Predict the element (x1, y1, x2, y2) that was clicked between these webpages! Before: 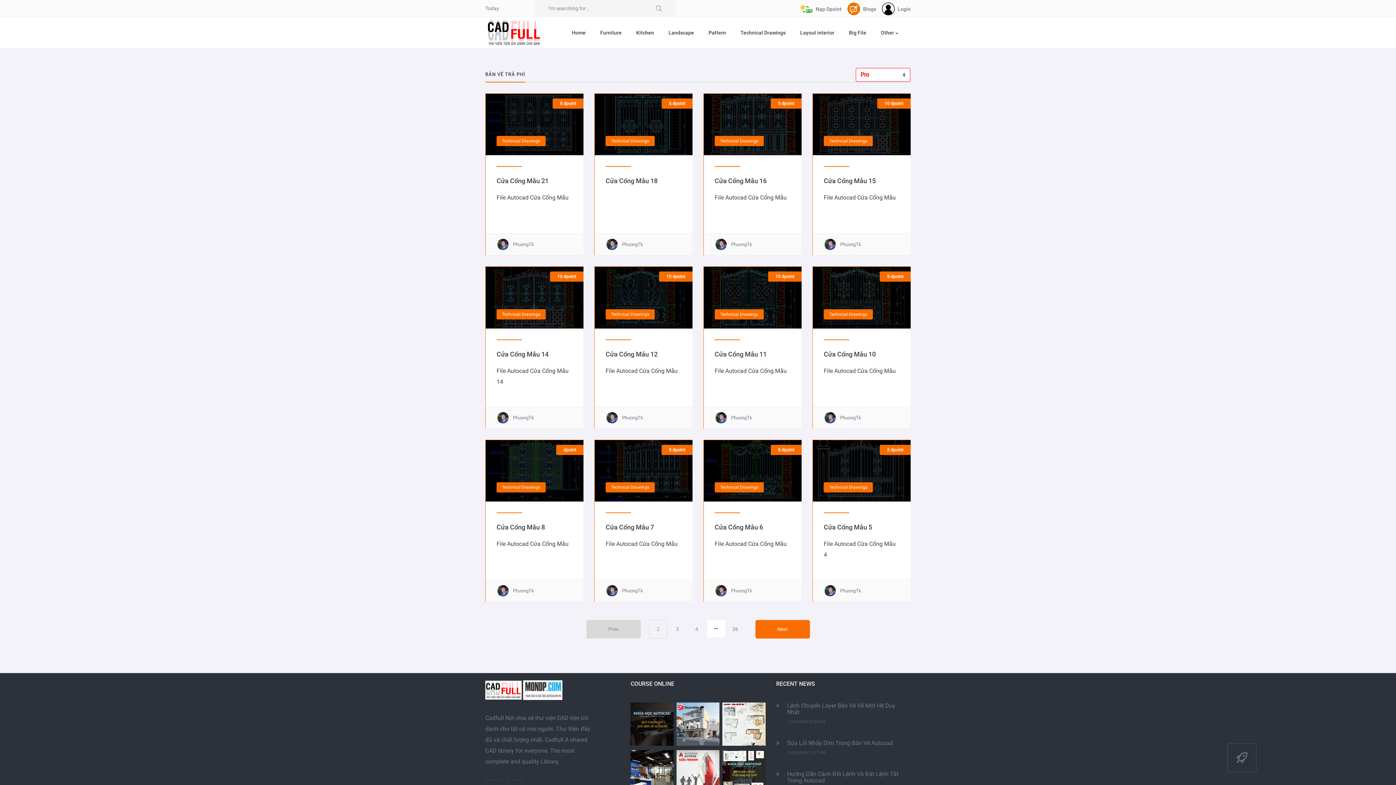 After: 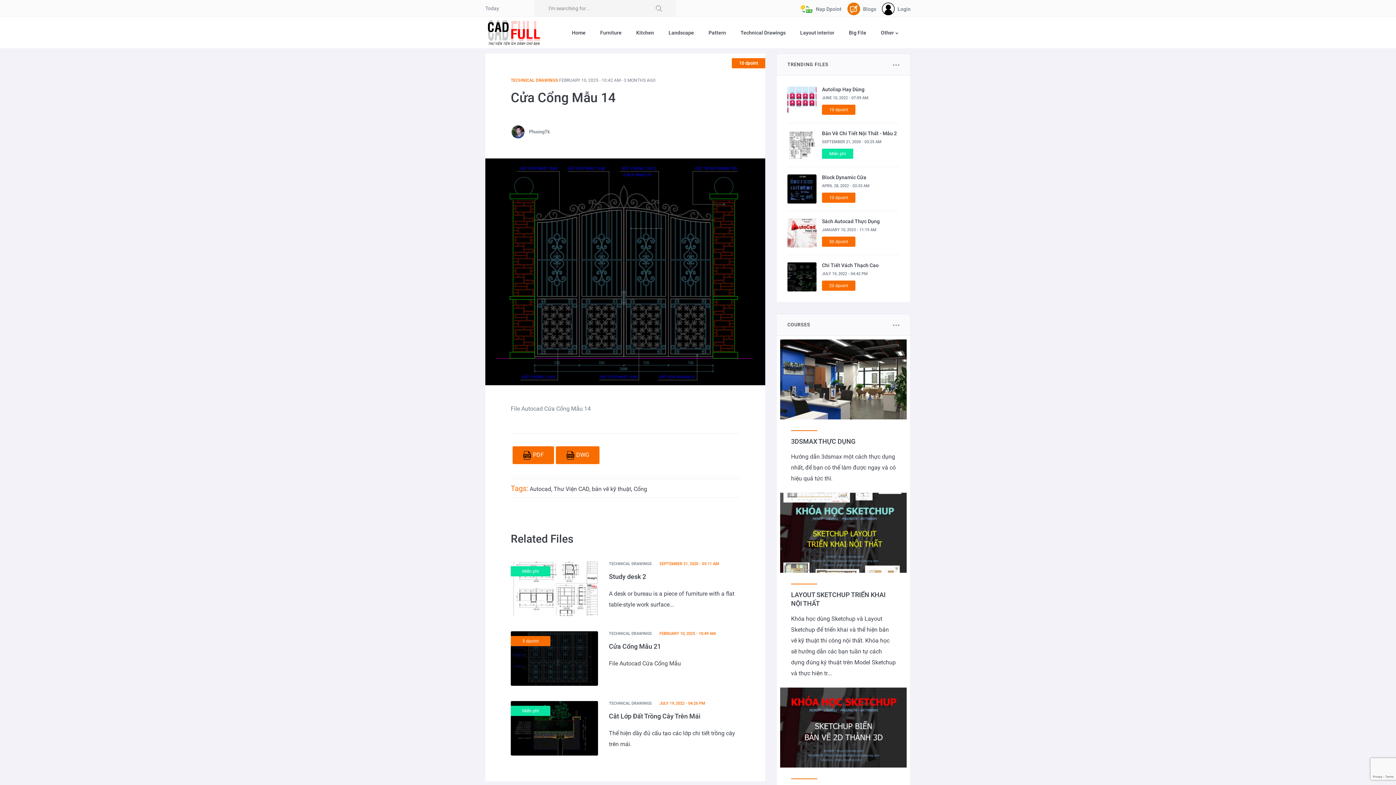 Action: bbox: (496, 349, 548, 359) label: Cửa Cổng Mẫu 14